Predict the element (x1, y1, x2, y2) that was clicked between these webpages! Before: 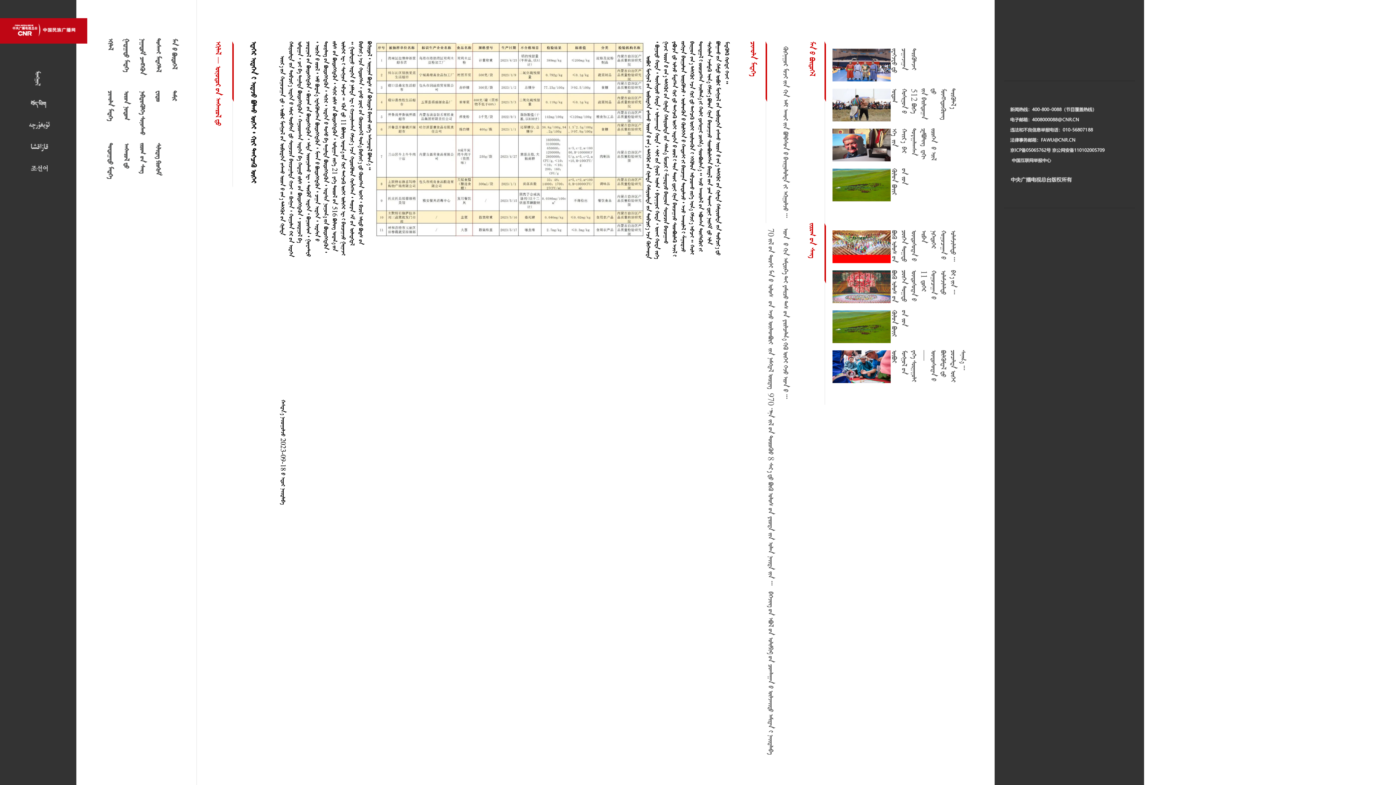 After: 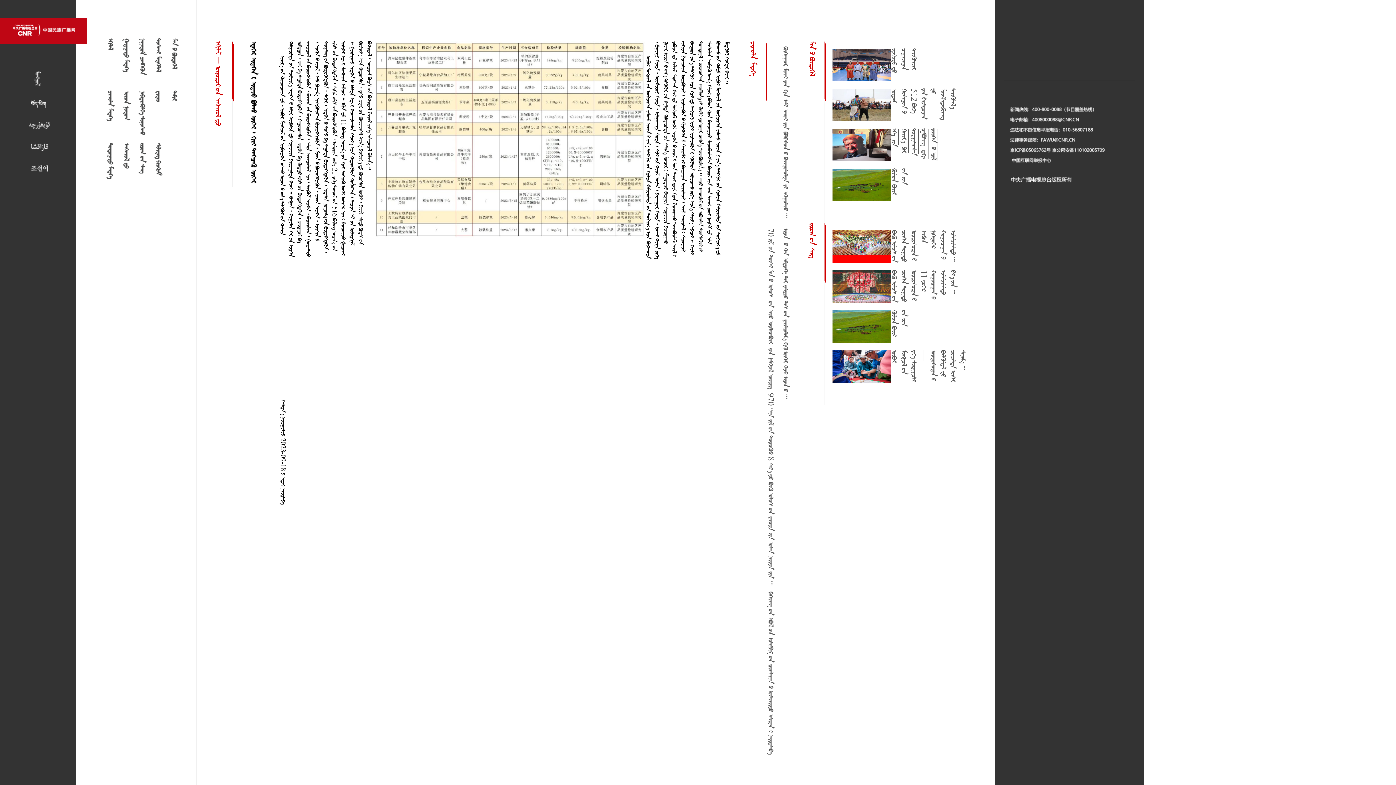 Action: label:           bbox: (890, 128, 940, 161)